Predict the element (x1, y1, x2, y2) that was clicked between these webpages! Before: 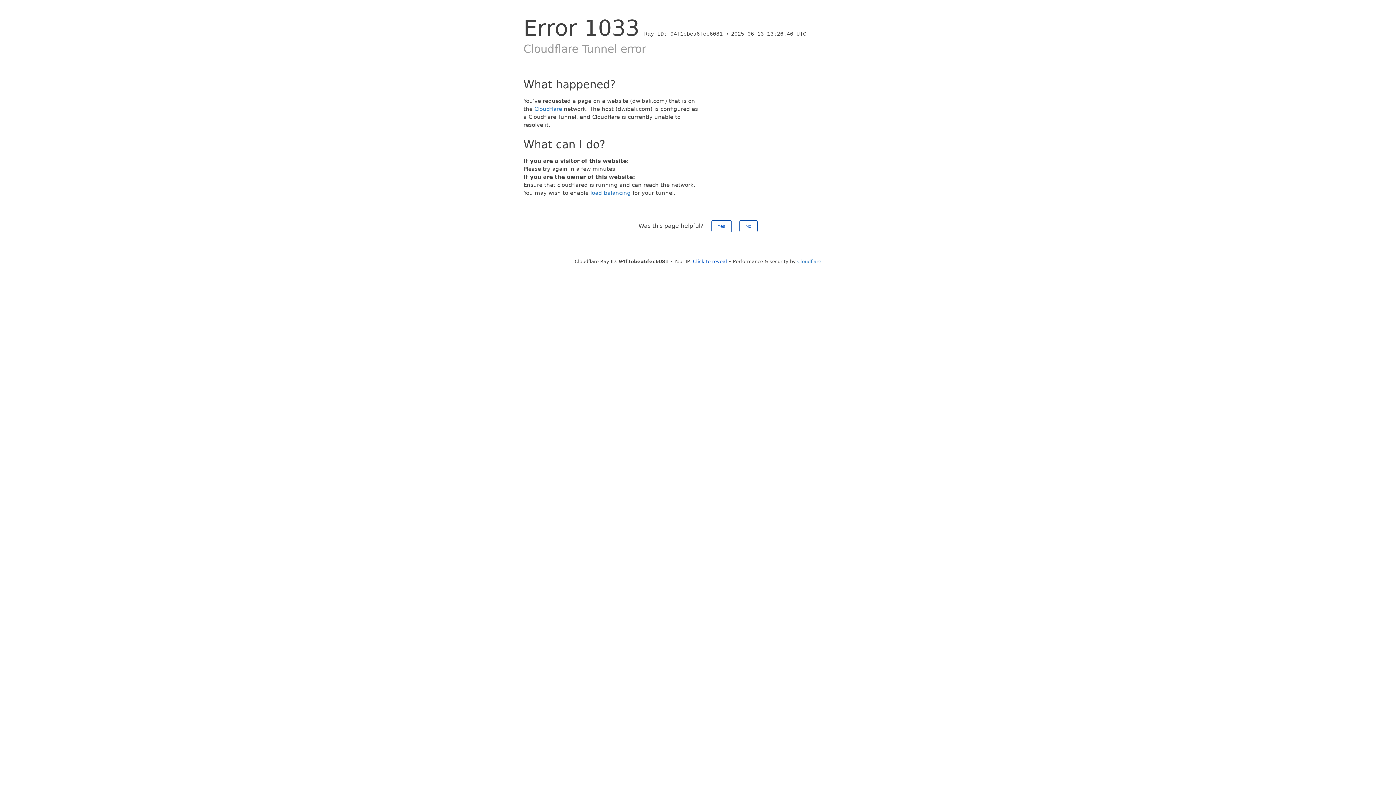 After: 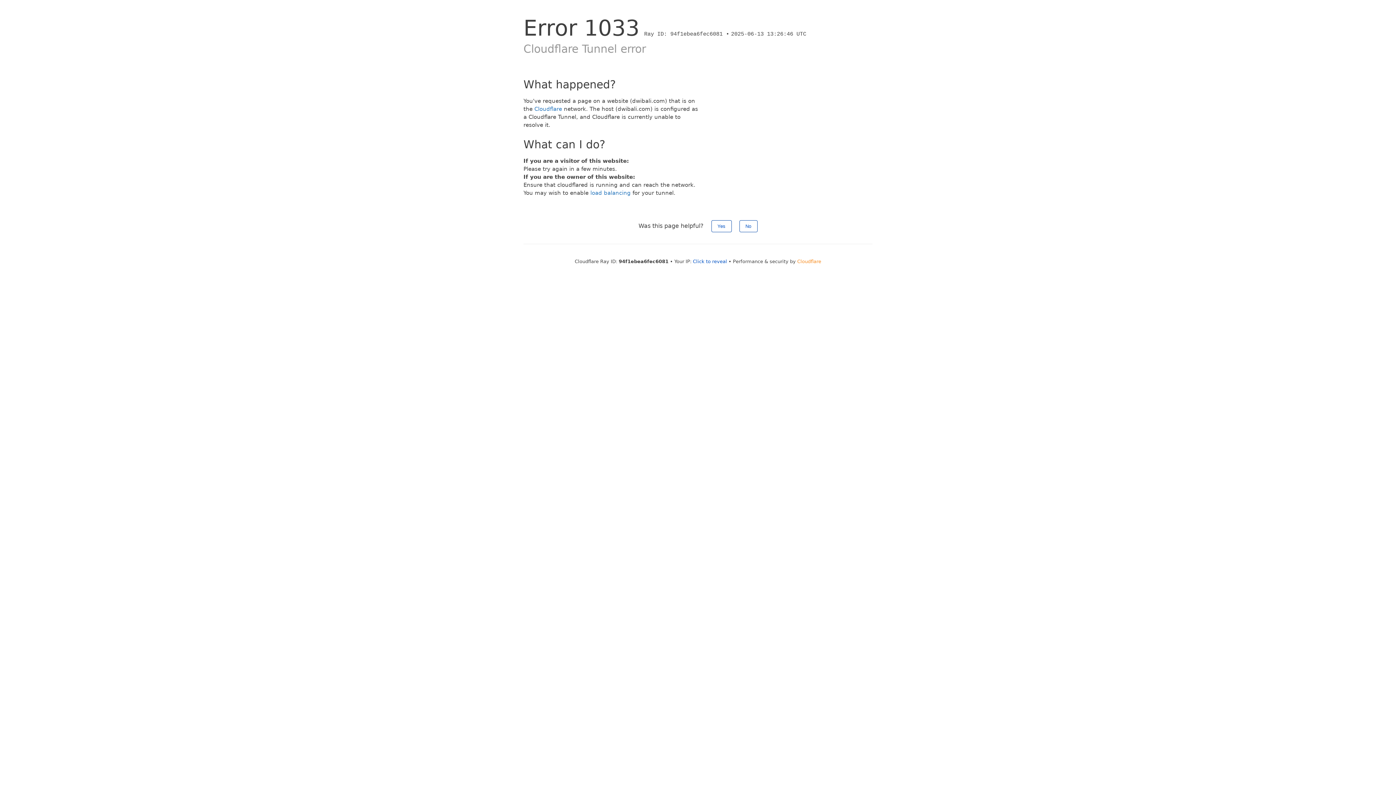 Action: label: Cloudflare bbox: (797, 258, 821, 264)